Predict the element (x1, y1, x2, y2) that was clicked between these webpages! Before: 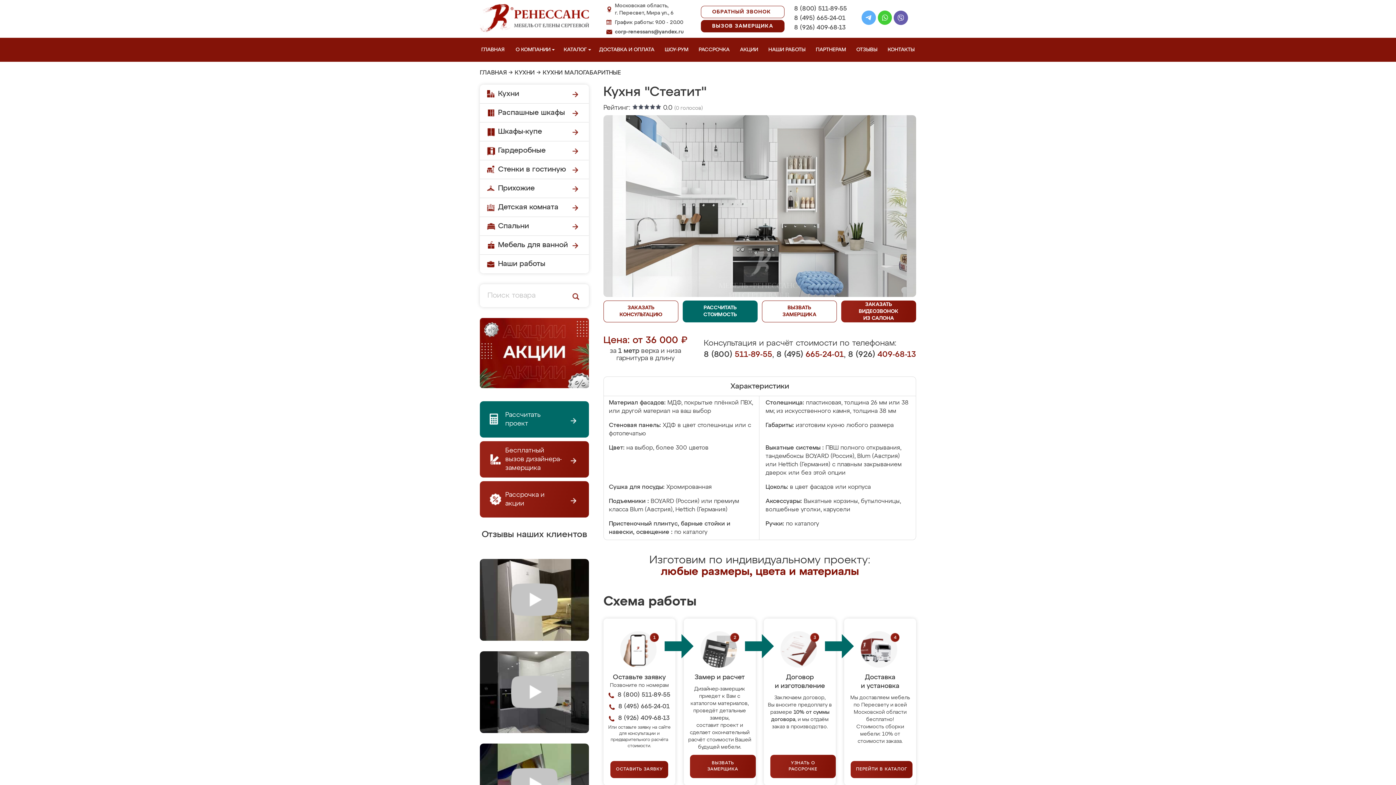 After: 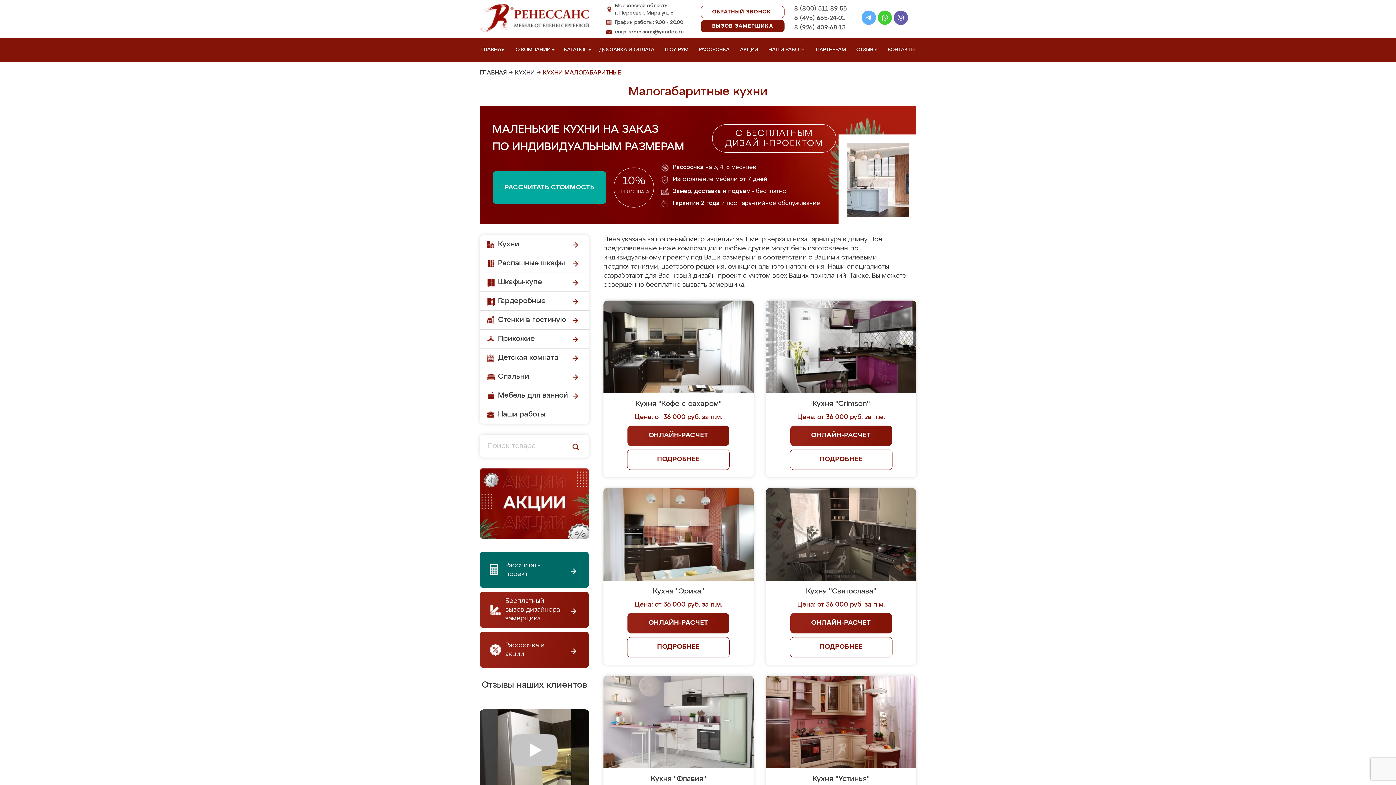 Action: label: КУХНИ МАЛОГАБАРИТНЫЕ bbox: (542, 70, 621, 76)